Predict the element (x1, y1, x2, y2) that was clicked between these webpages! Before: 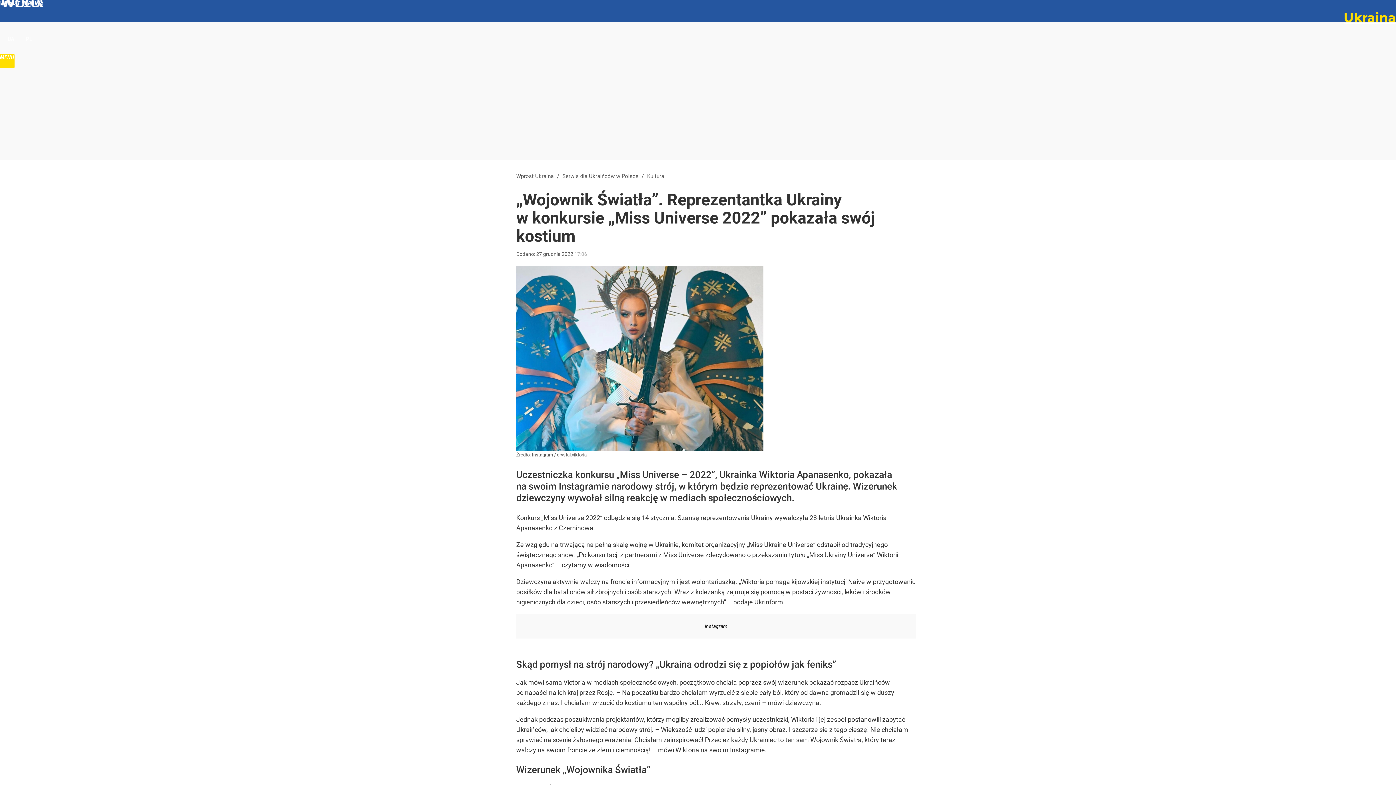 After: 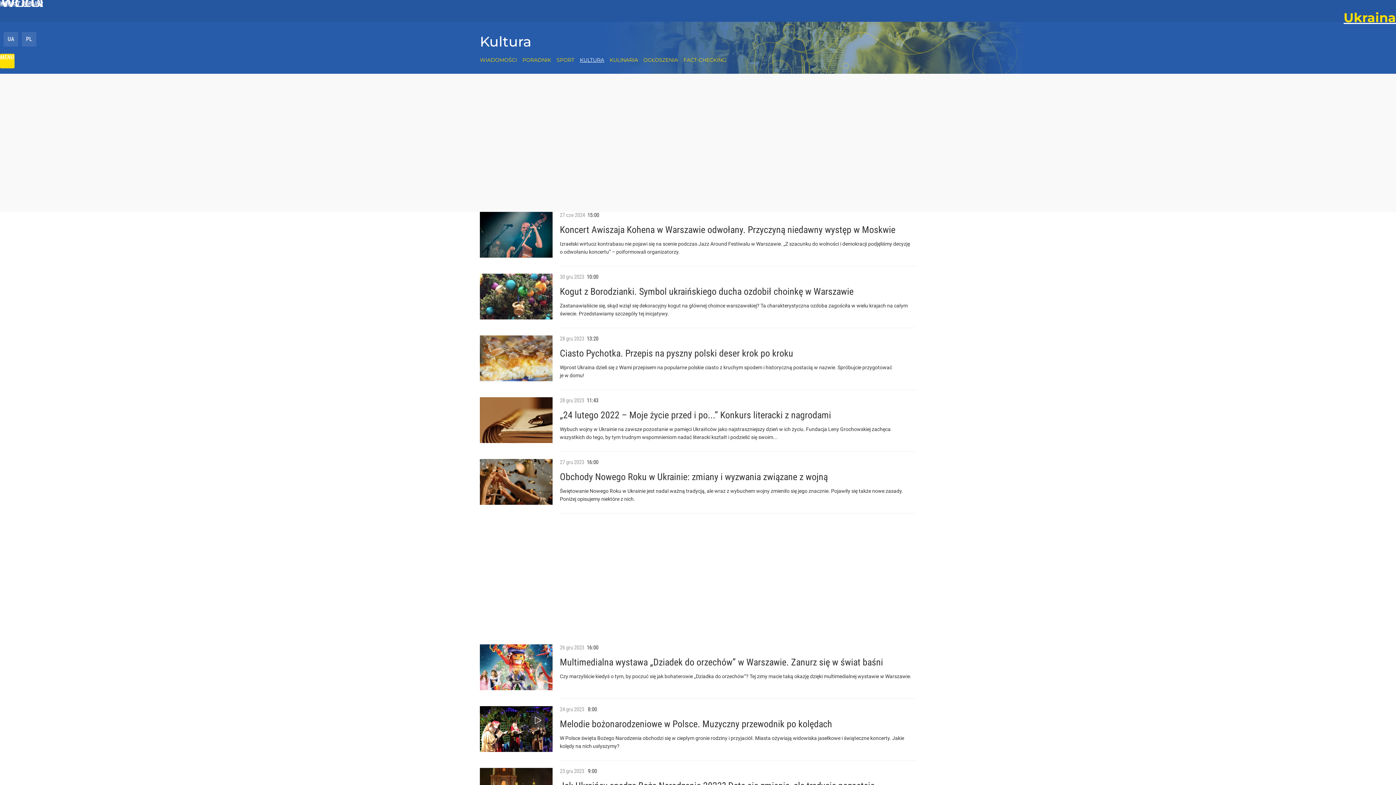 Action: label: Kultura bbox: (647, 172, 664, 180)